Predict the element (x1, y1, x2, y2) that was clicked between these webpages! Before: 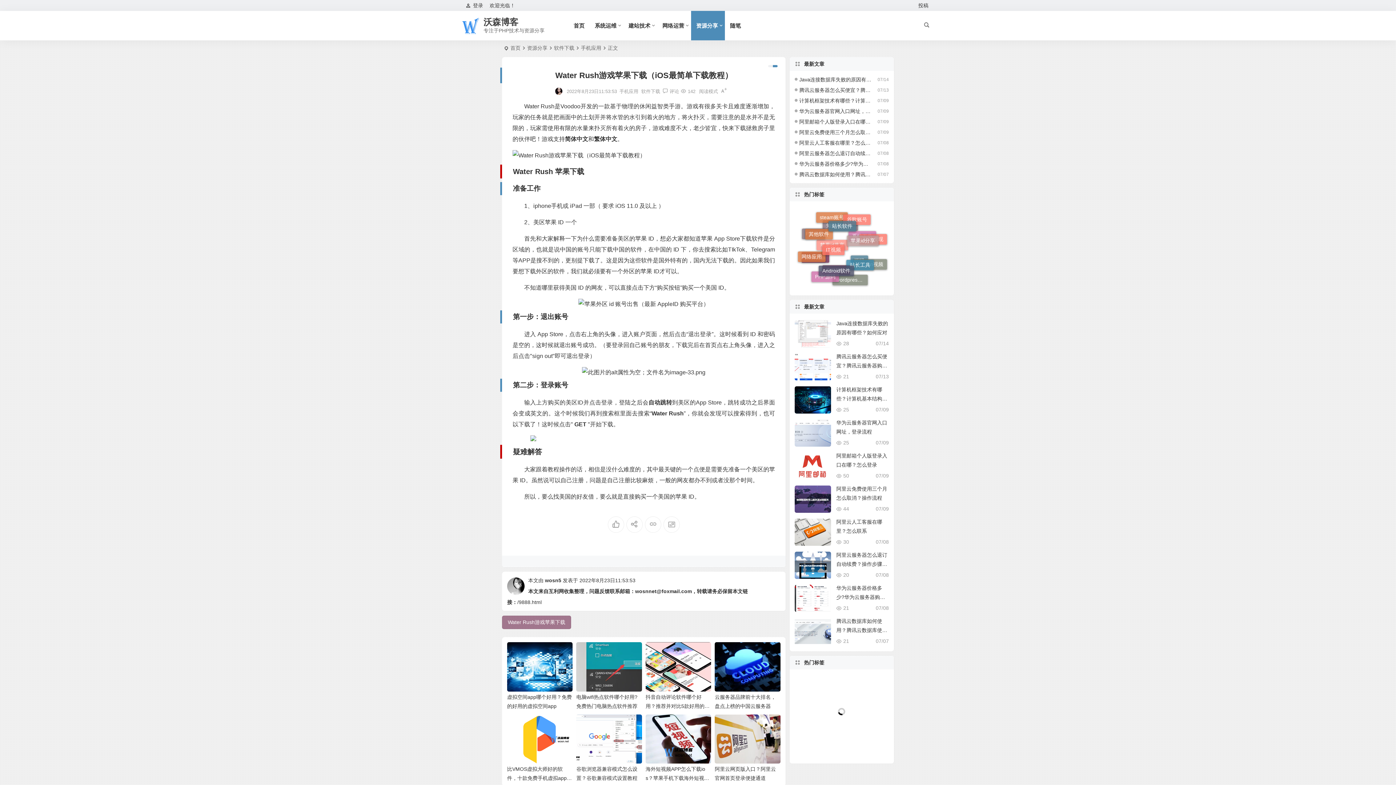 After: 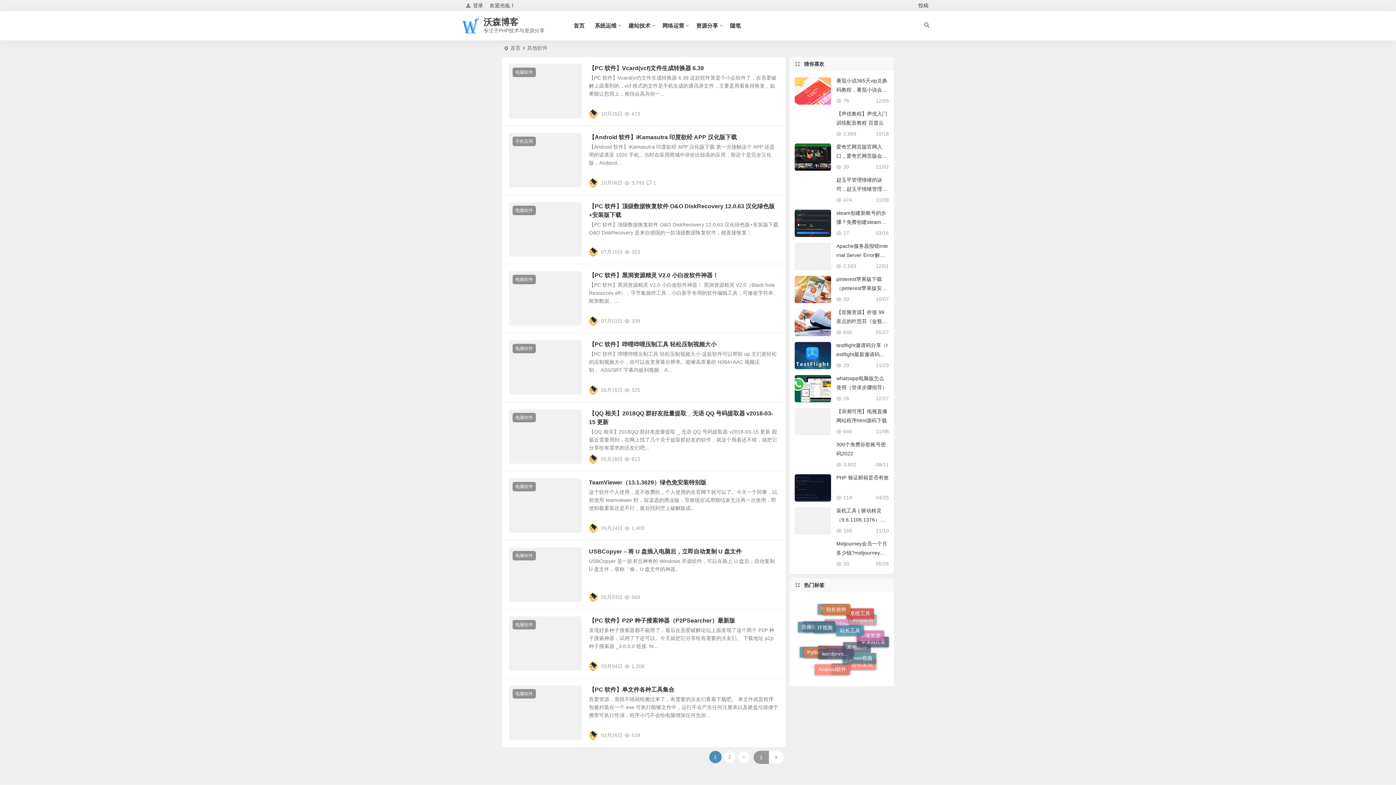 Action: bbox: (805, 265, 832, 276) label: 其他软件 (19 项)